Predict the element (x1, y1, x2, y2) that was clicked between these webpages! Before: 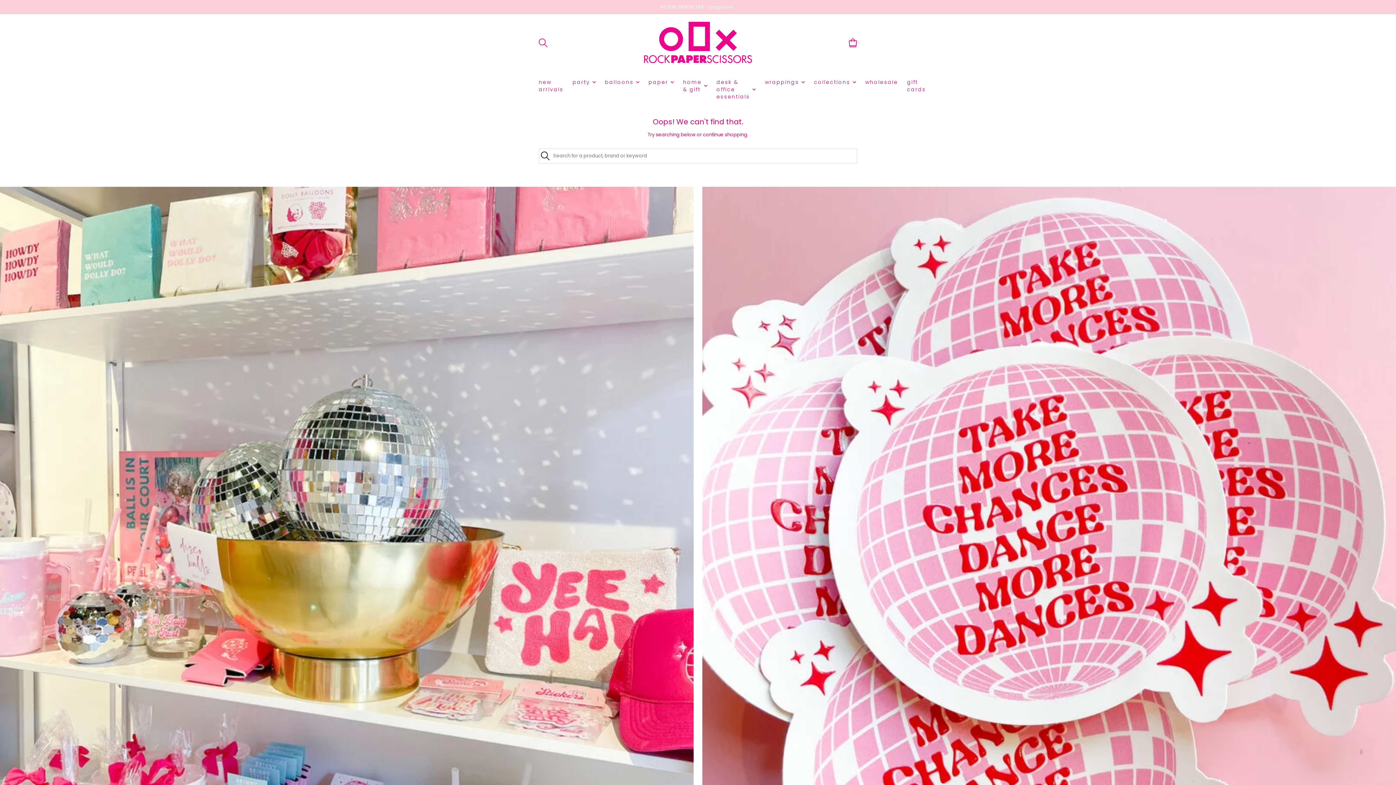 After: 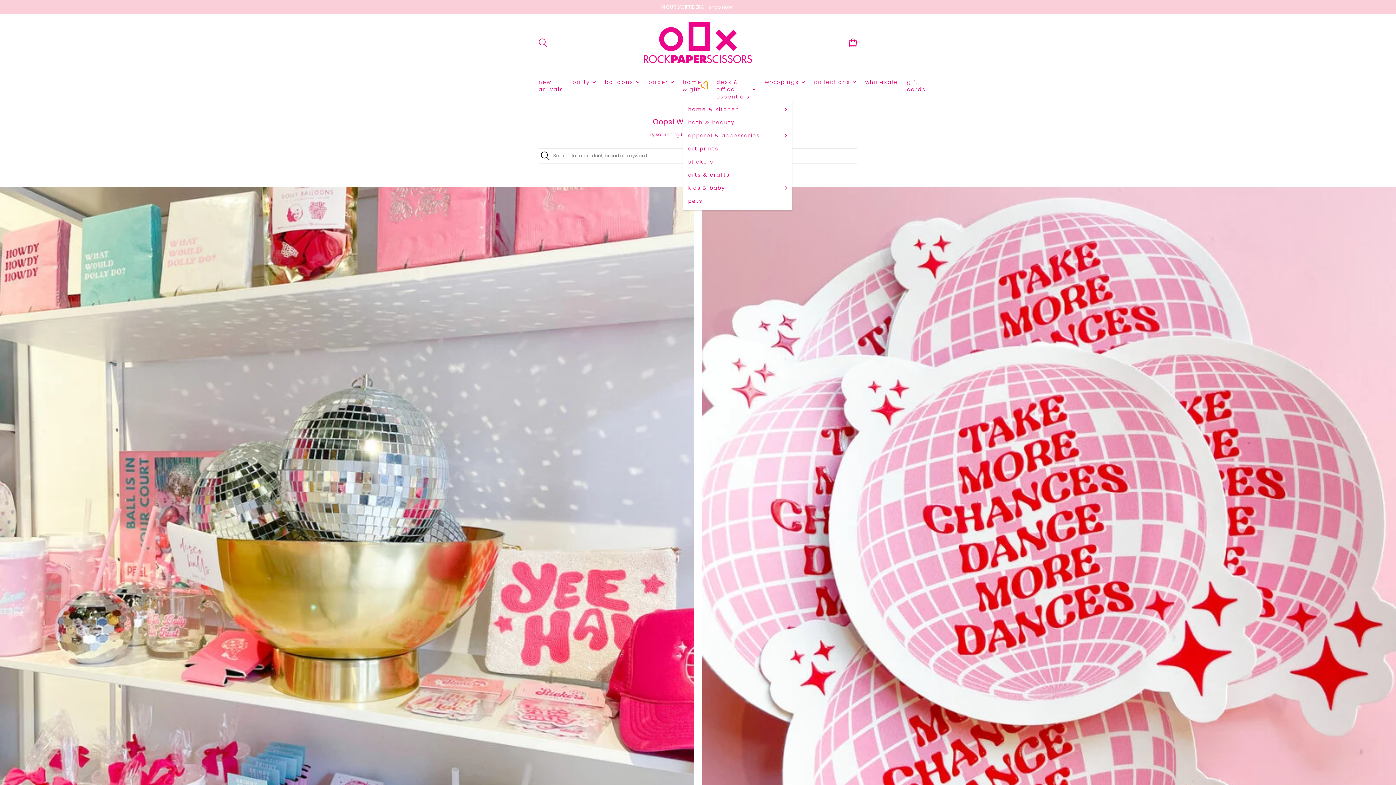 Action: bbox: (701, 84, 707, 87)